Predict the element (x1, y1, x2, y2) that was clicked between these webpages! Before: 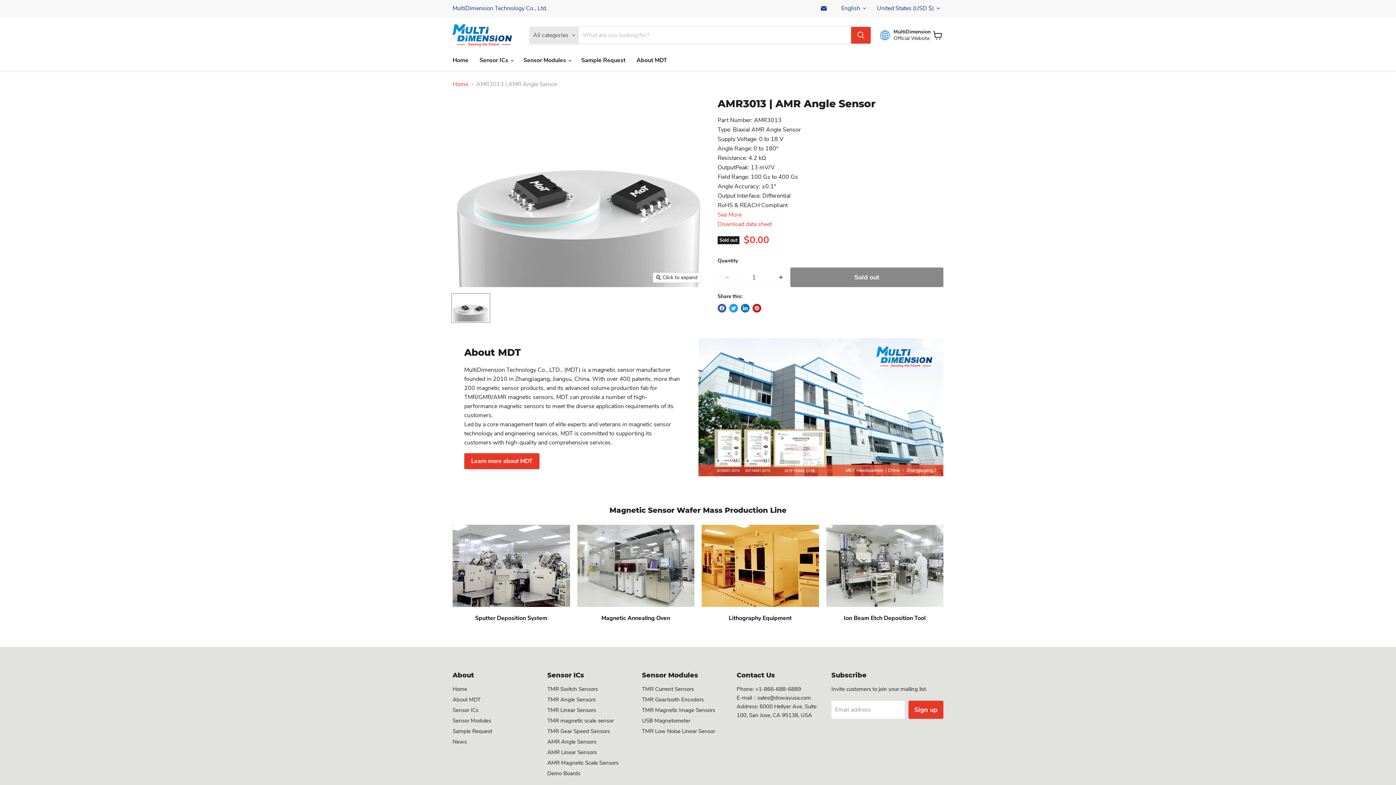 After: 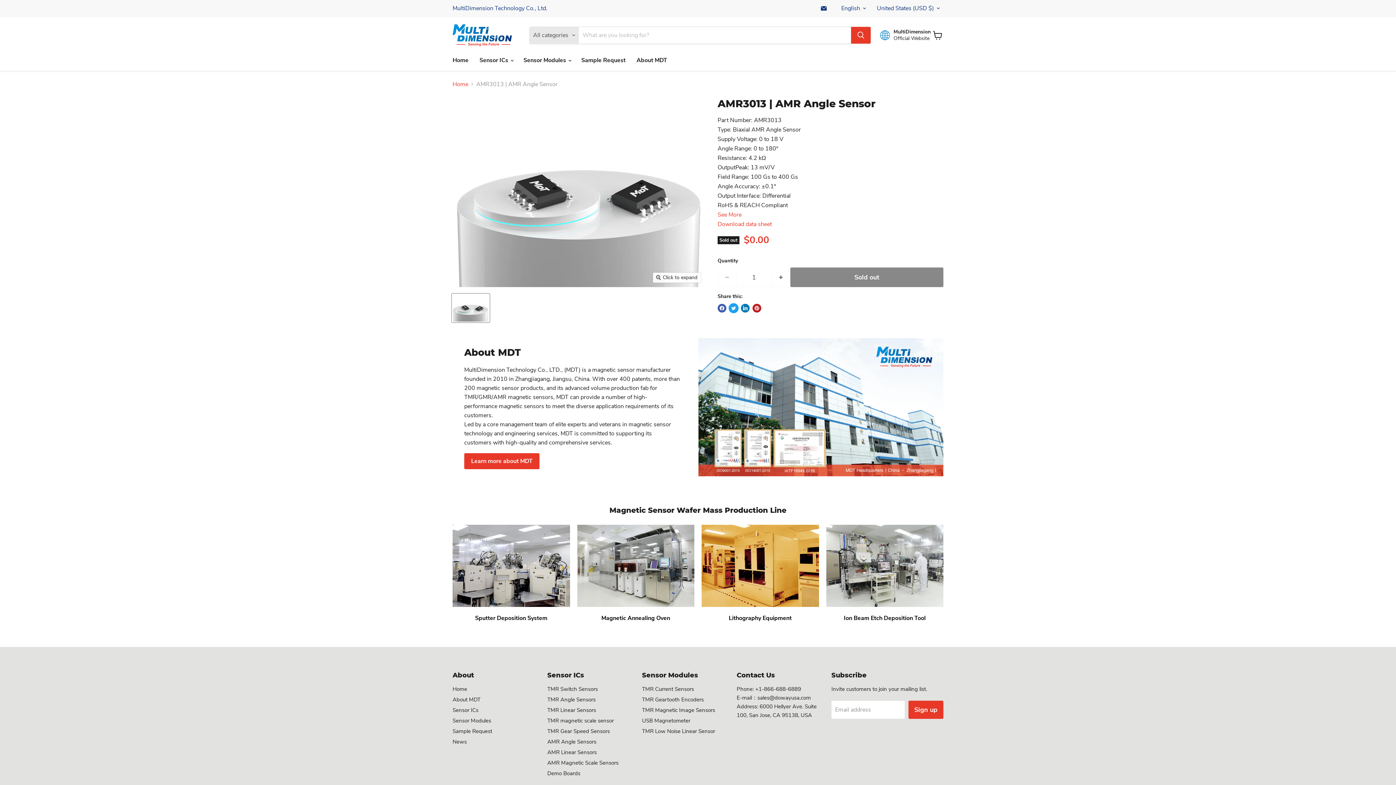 Action: label: Tweet on Twitter bbox: (729, 304, 738, 312)